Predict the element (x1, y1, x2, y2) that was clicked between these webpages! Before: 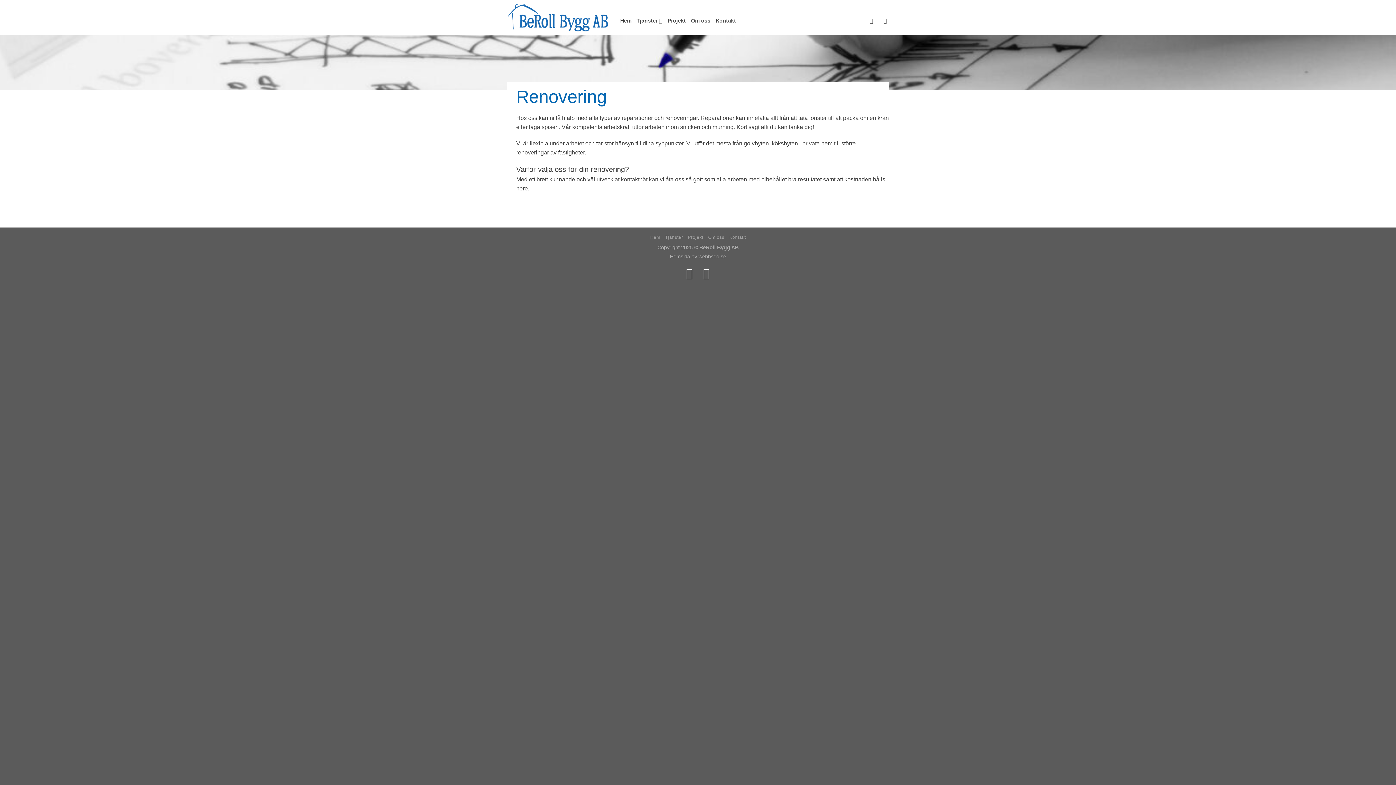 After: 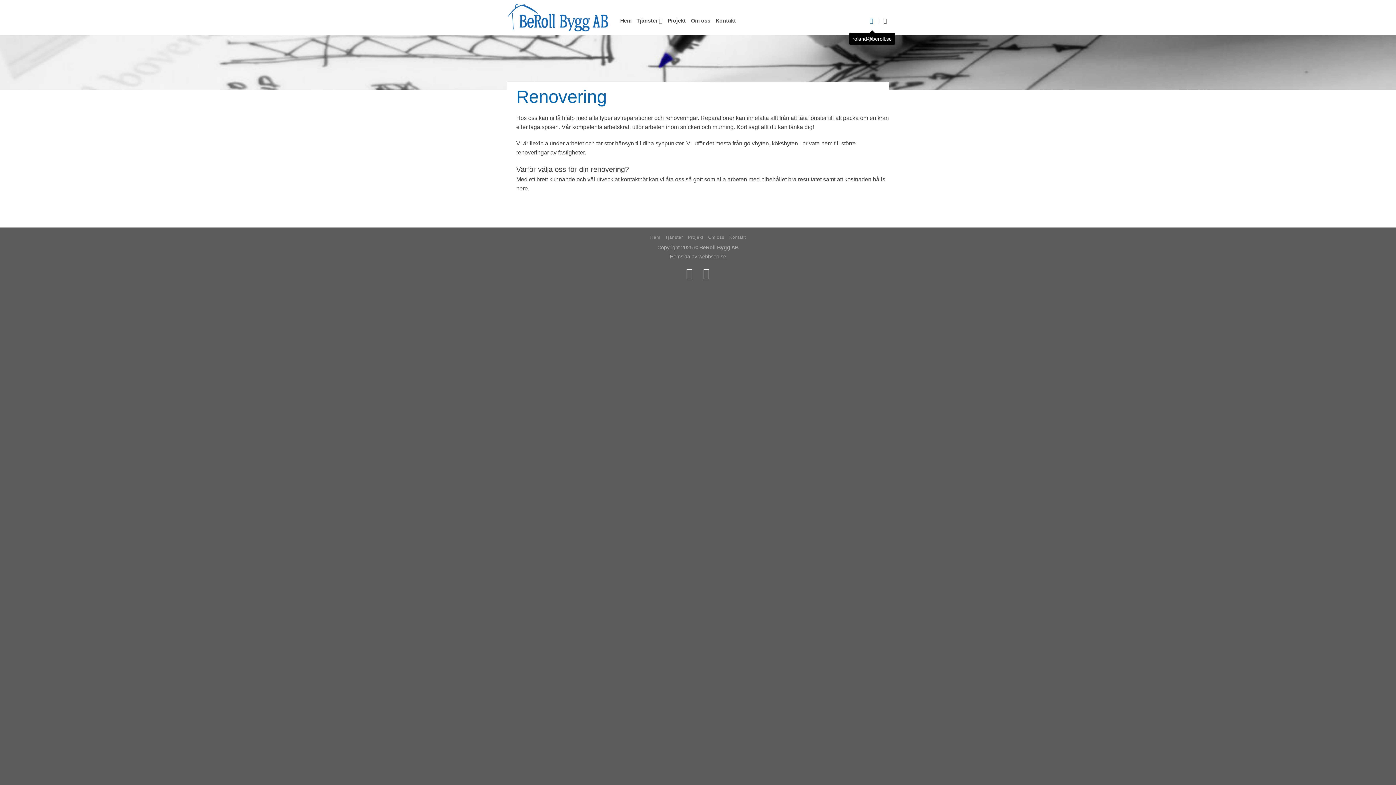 Action: bbox: (869, 13, 875, 28)